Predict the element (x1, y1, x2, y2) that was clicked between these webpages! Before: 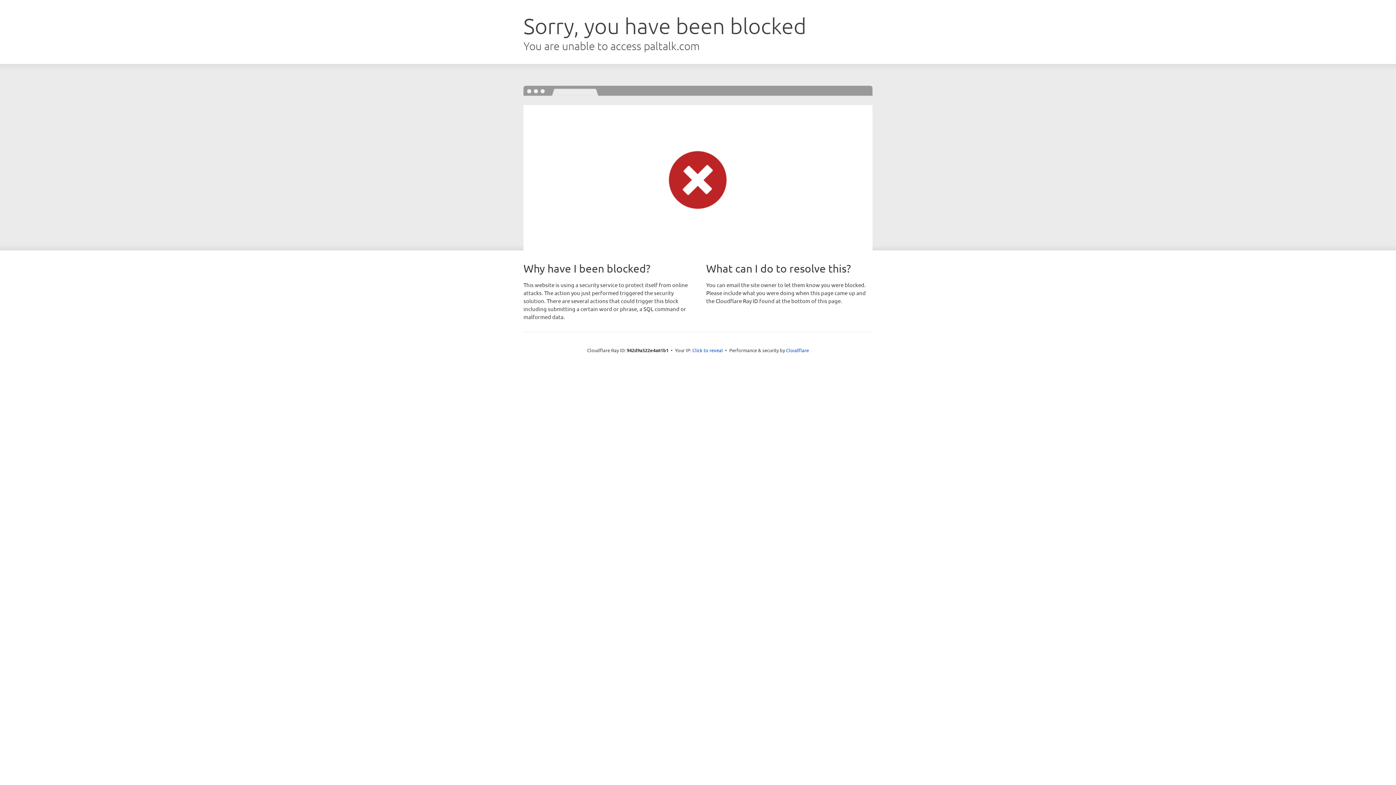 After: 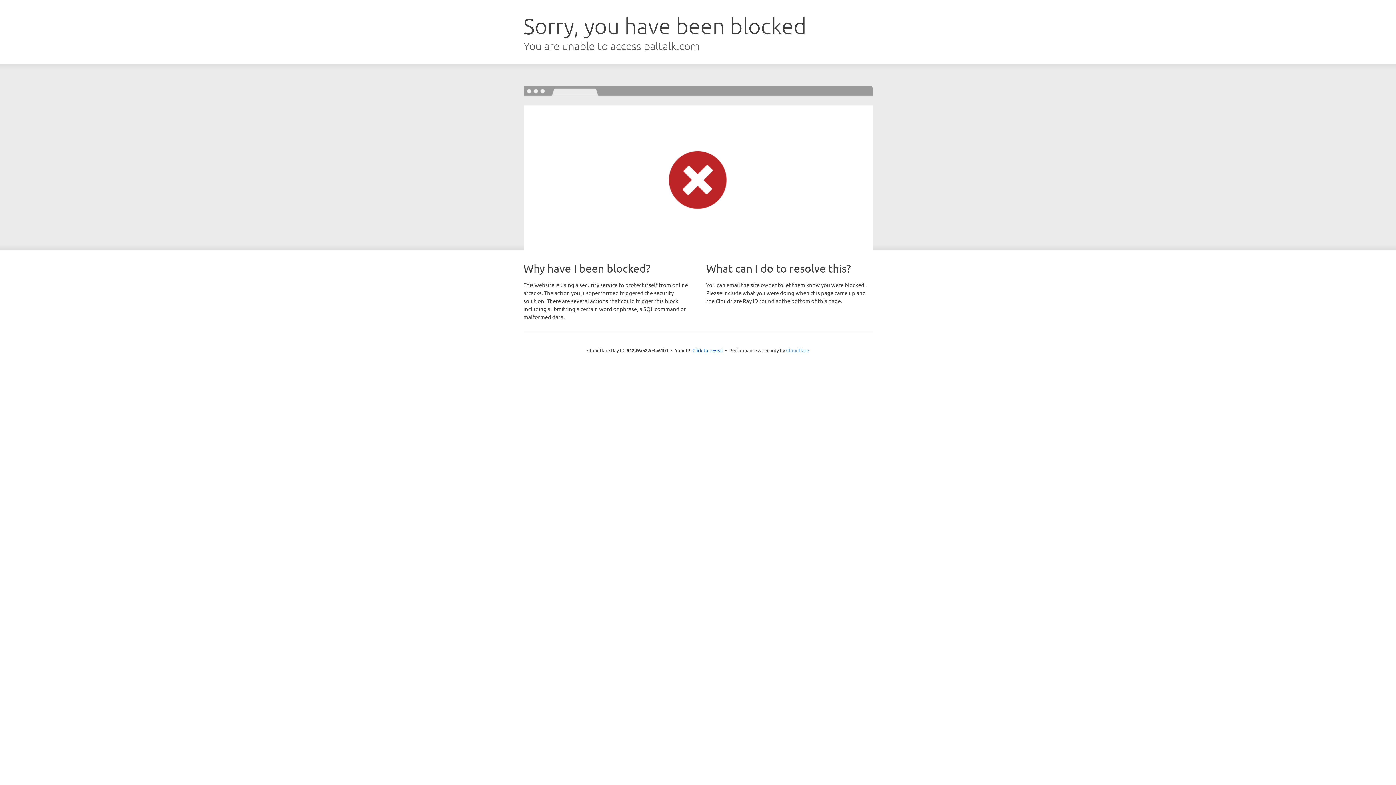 Action: label: Cloudflare bbox: (786, 347, 809, 353)